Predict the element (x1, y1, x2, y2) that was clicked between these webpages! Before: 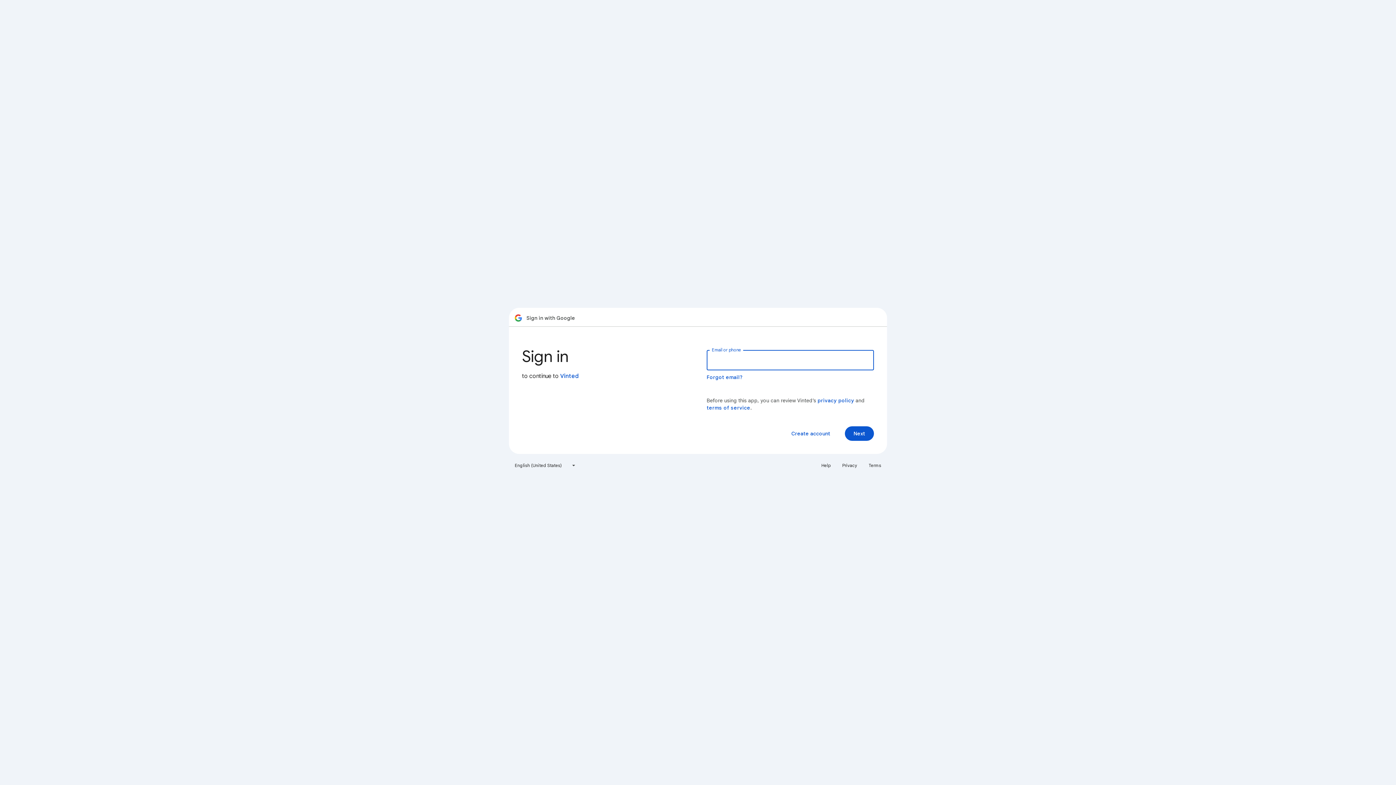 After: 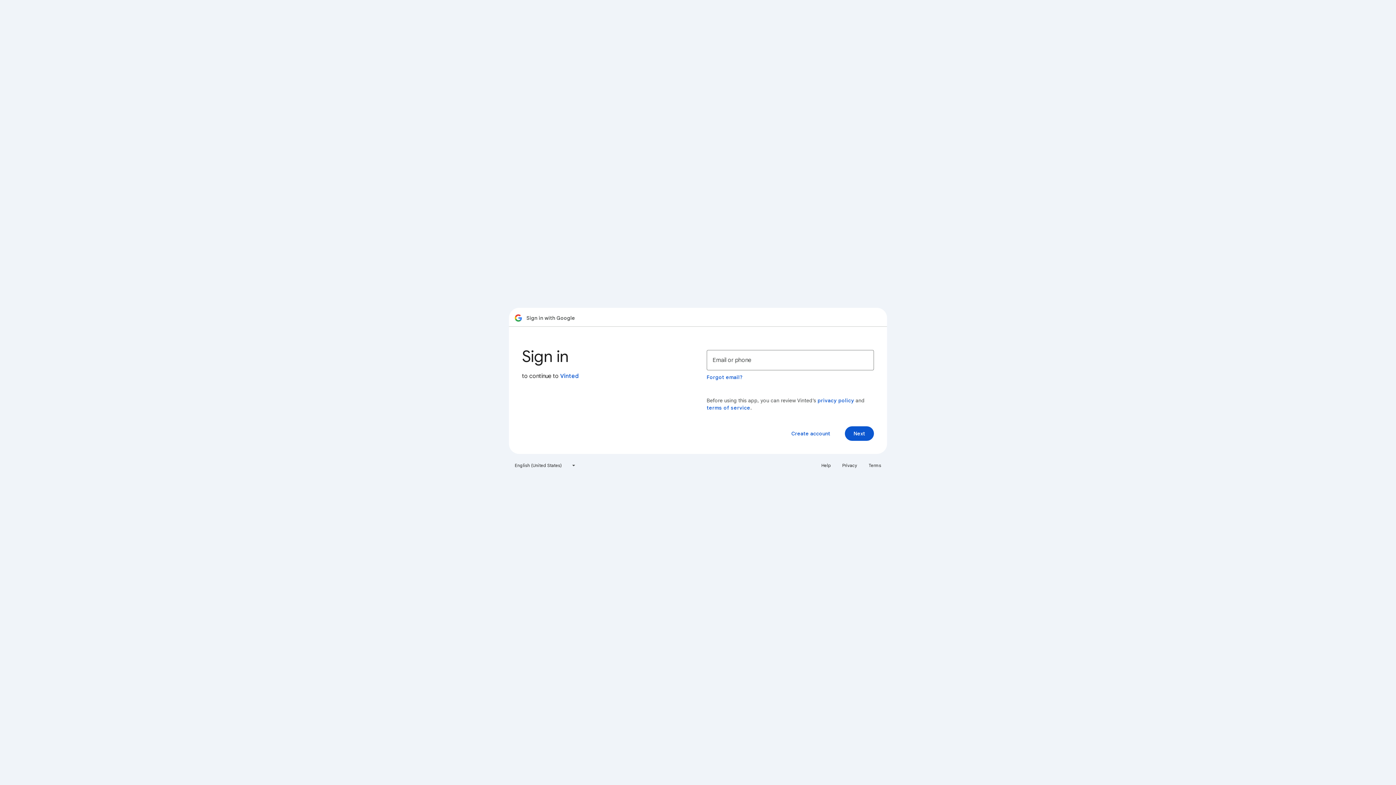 Action: label: Help bbox: (817, 460, 835, 471)